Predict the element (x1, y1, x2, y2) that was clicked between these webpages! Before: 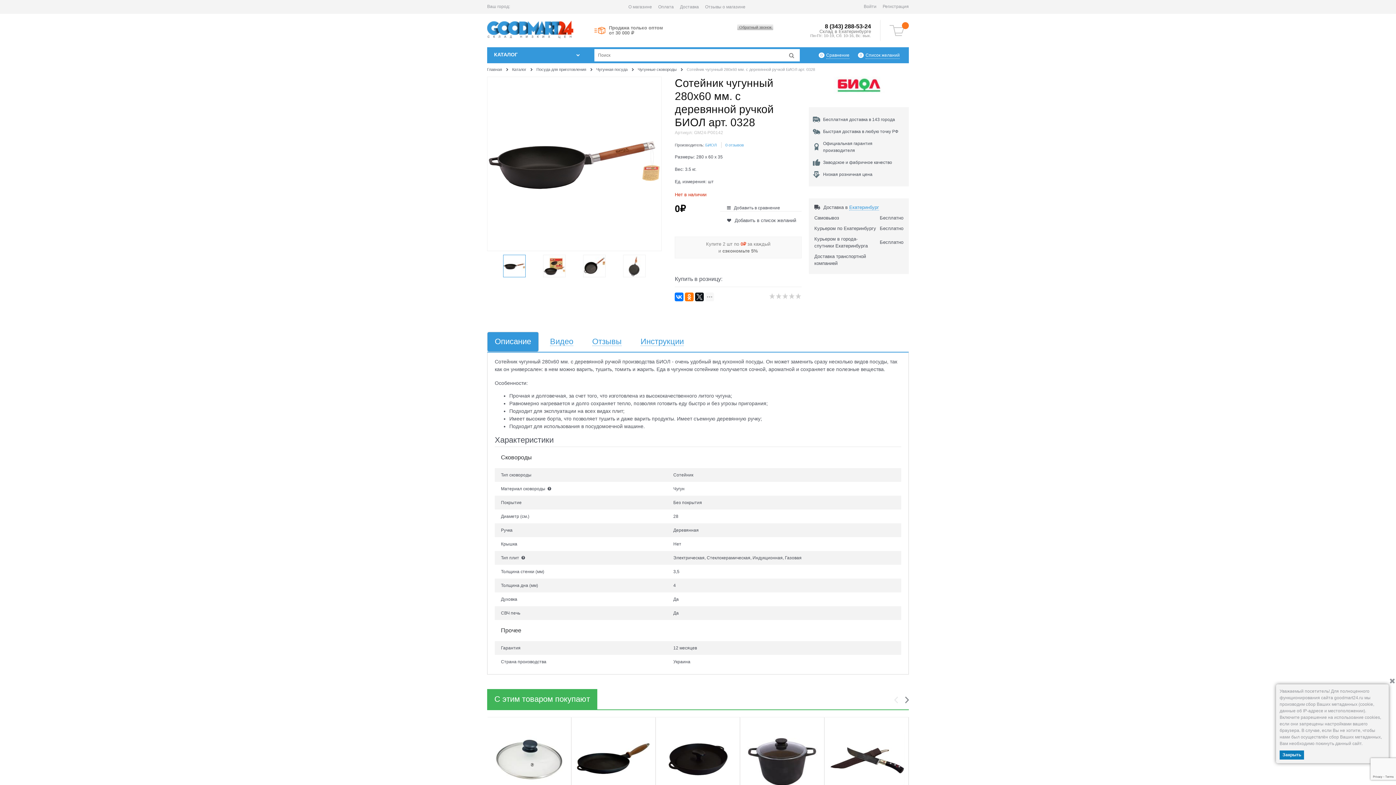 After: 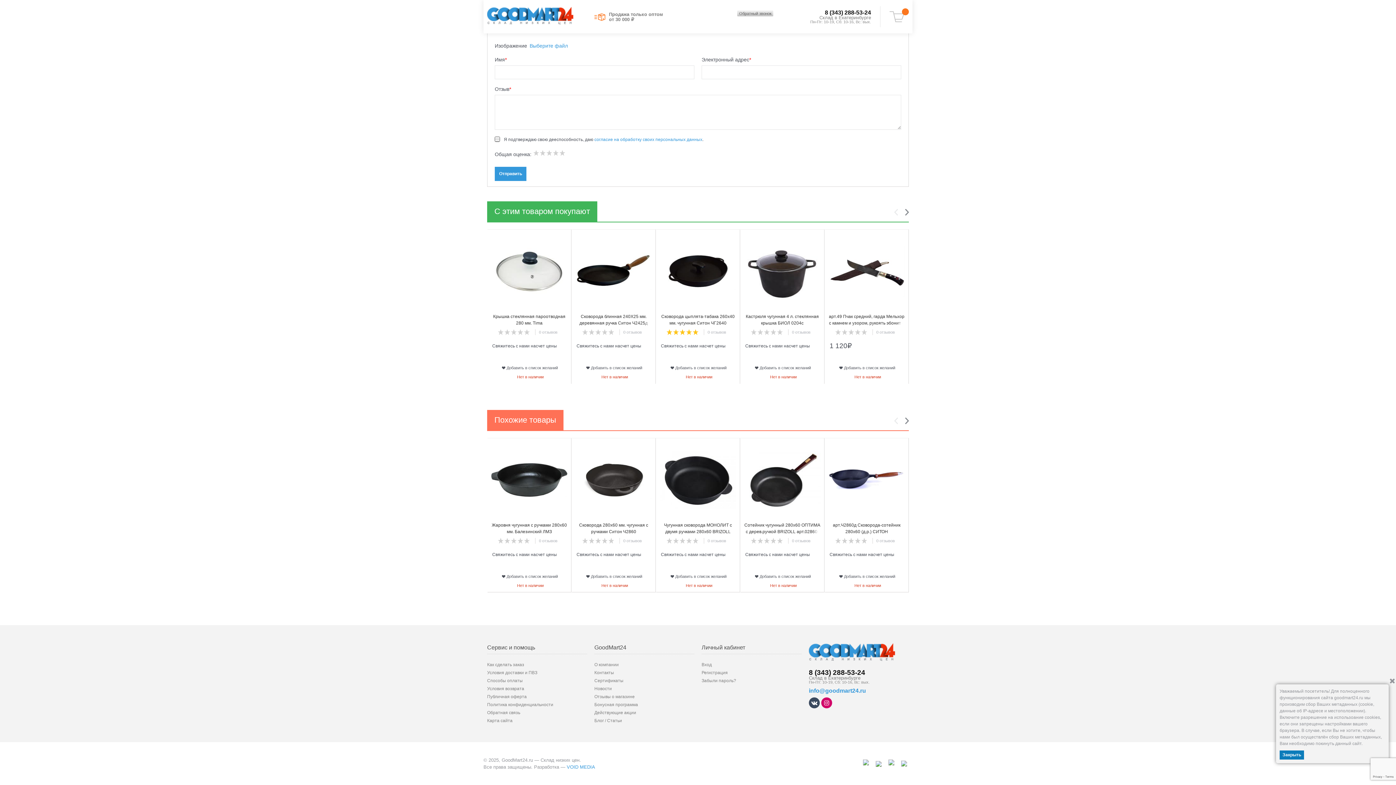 Action: bbox: (725, 142, 744, 147) label: 0 отзывов